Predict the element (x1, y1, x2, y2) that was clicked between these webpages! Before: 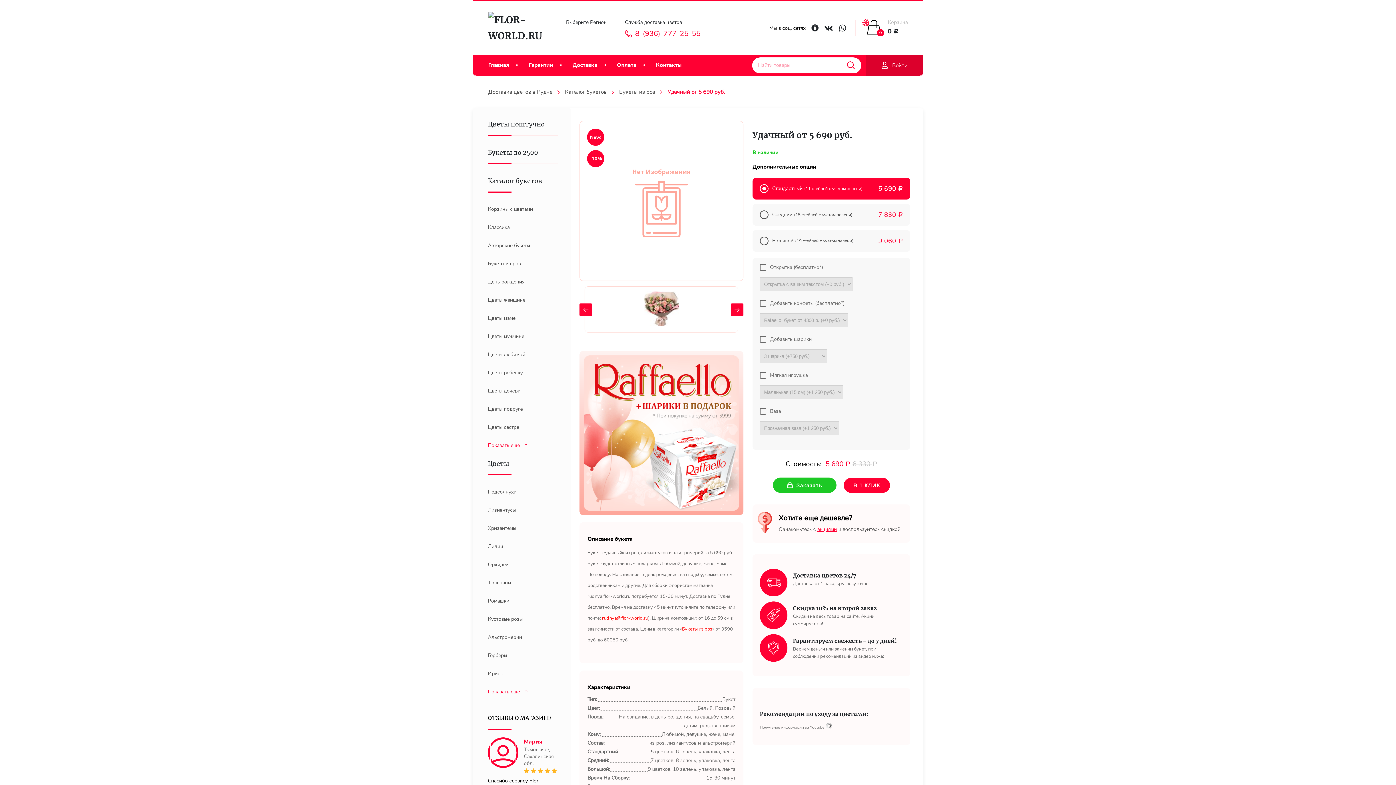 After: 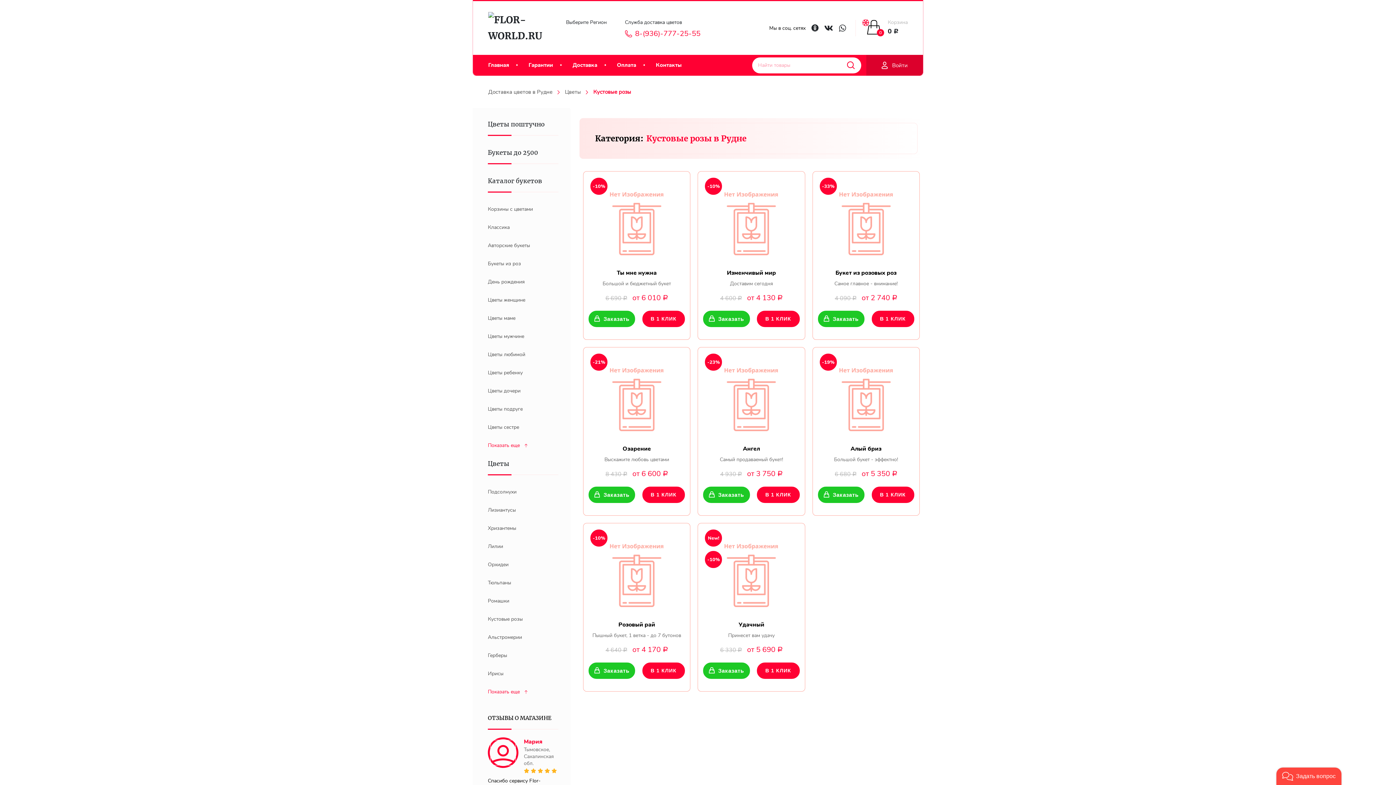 Action: bbox: (488, 610, 558, 628) label: Кустовые розы